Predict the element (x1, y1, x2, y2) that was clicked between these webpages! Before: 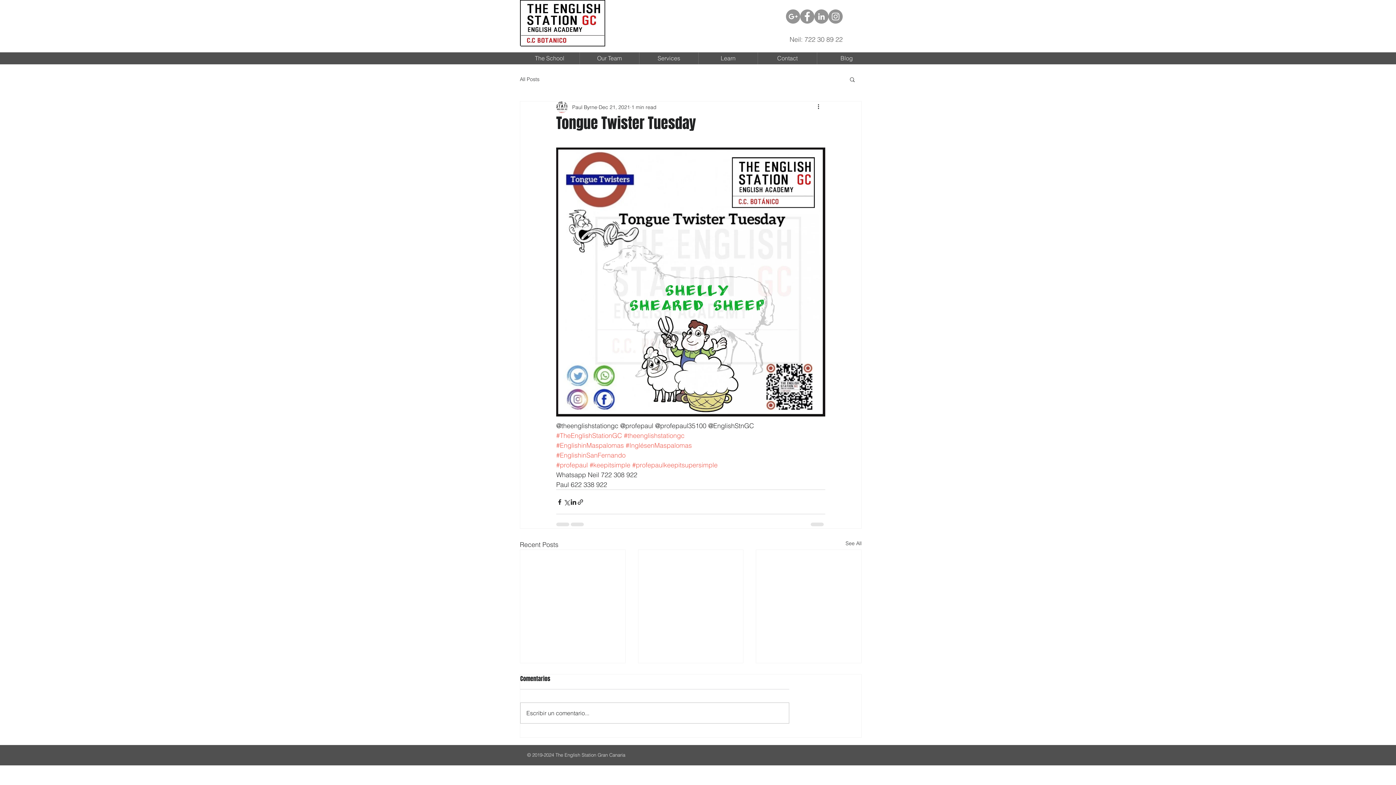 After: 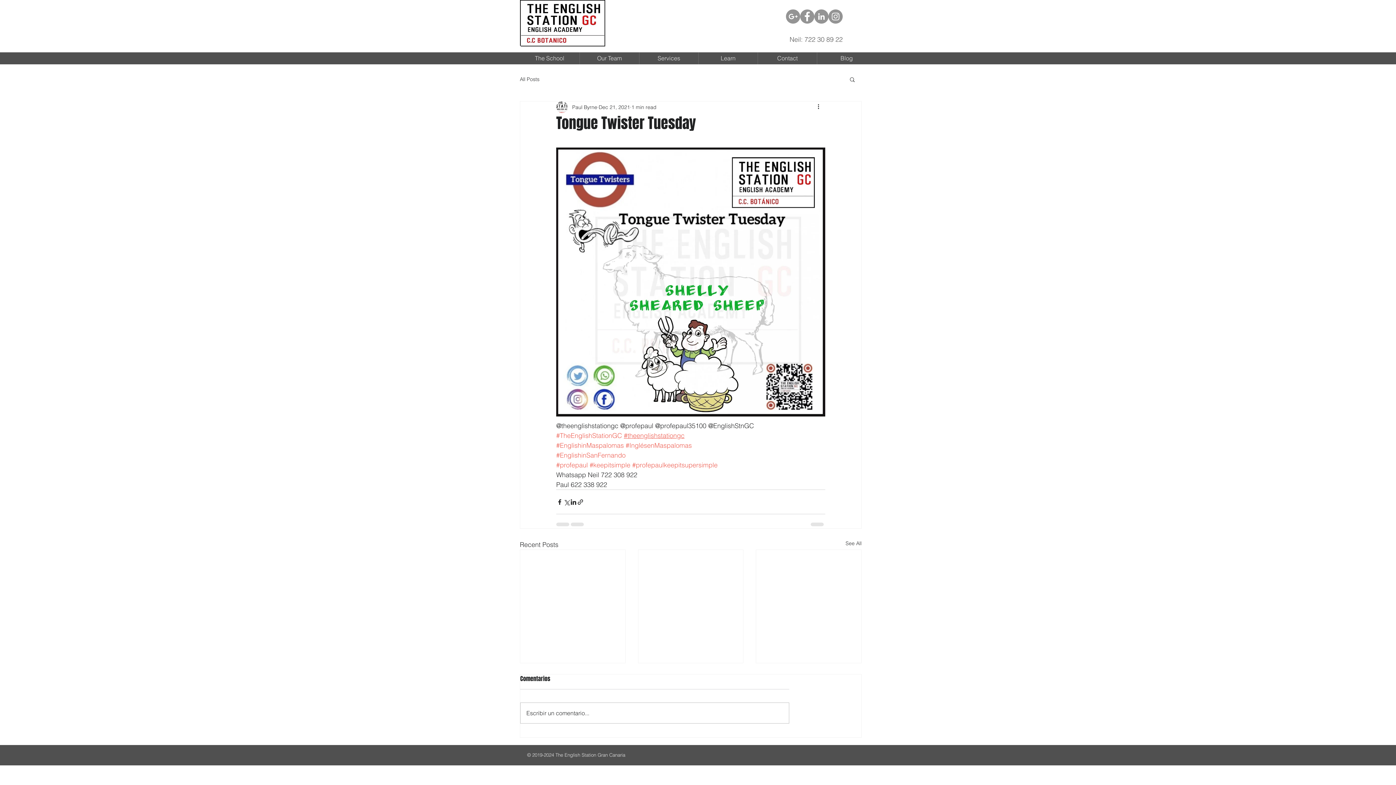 Action: bbox: (624, 431, 684, 440) label: #theenglishstationgc